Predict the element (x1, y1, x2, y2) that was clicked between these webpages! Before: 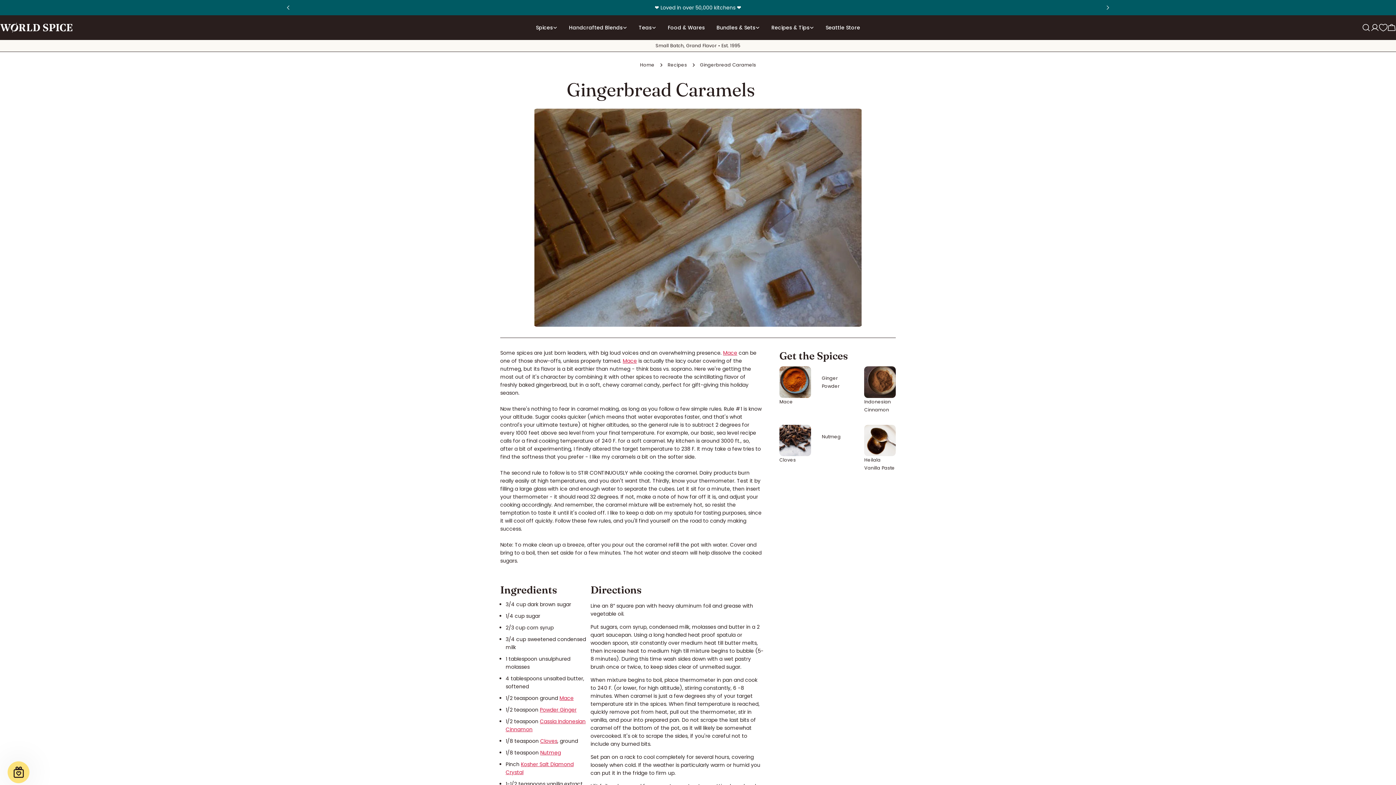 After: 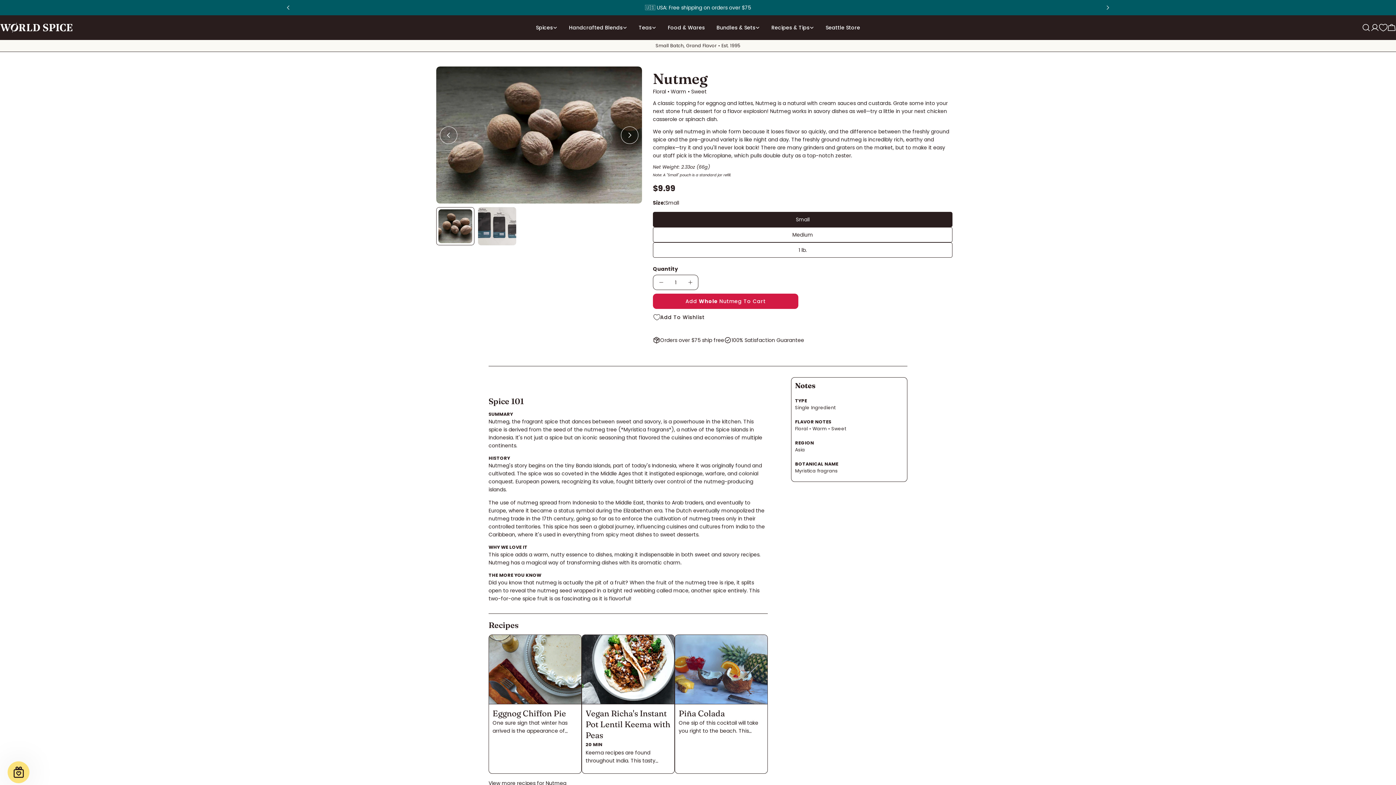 Action: bbox: (540, 749, 561, 756) label: Nutmeg